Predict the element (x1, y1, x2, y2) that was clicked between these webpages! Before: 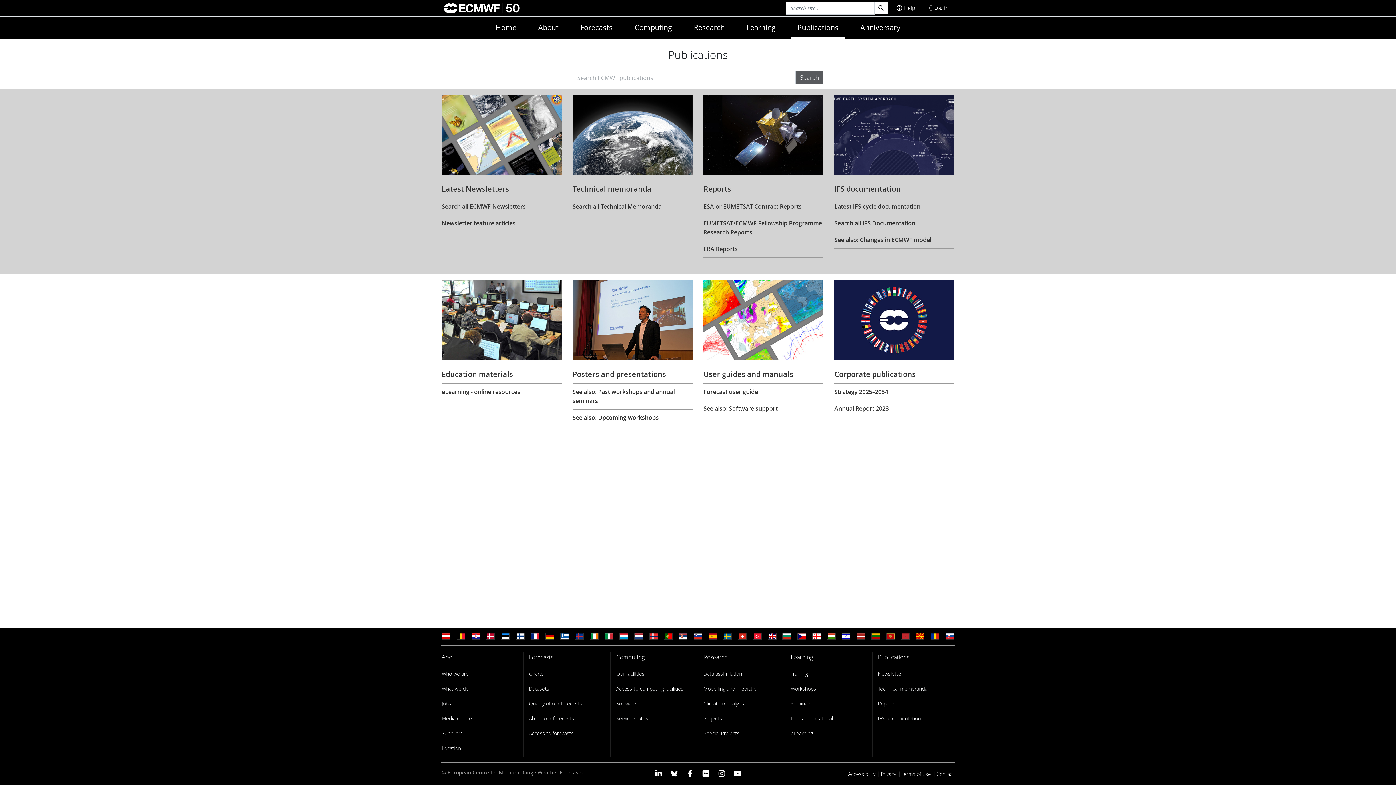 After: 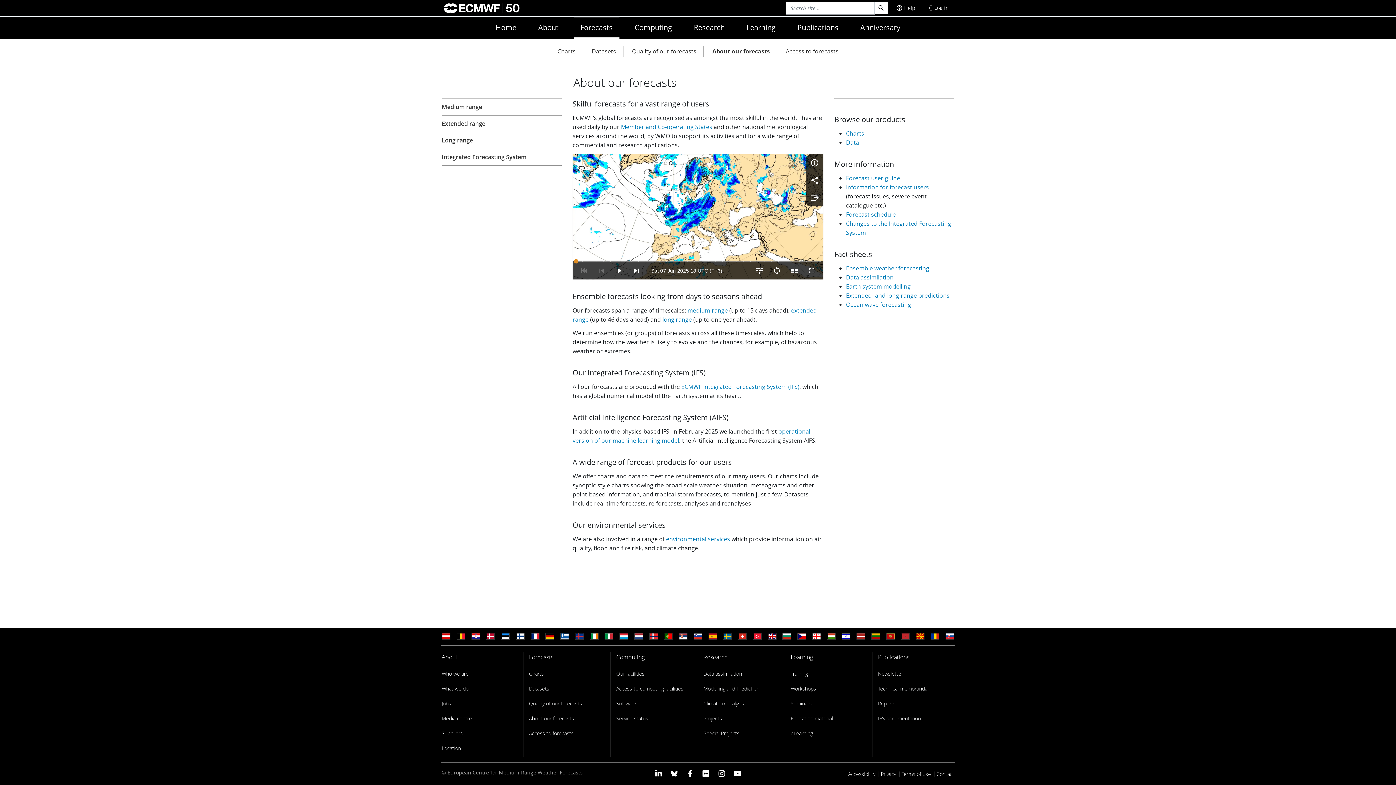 Action: label: About our forecasts bbox: (529, 713, 574, 723)